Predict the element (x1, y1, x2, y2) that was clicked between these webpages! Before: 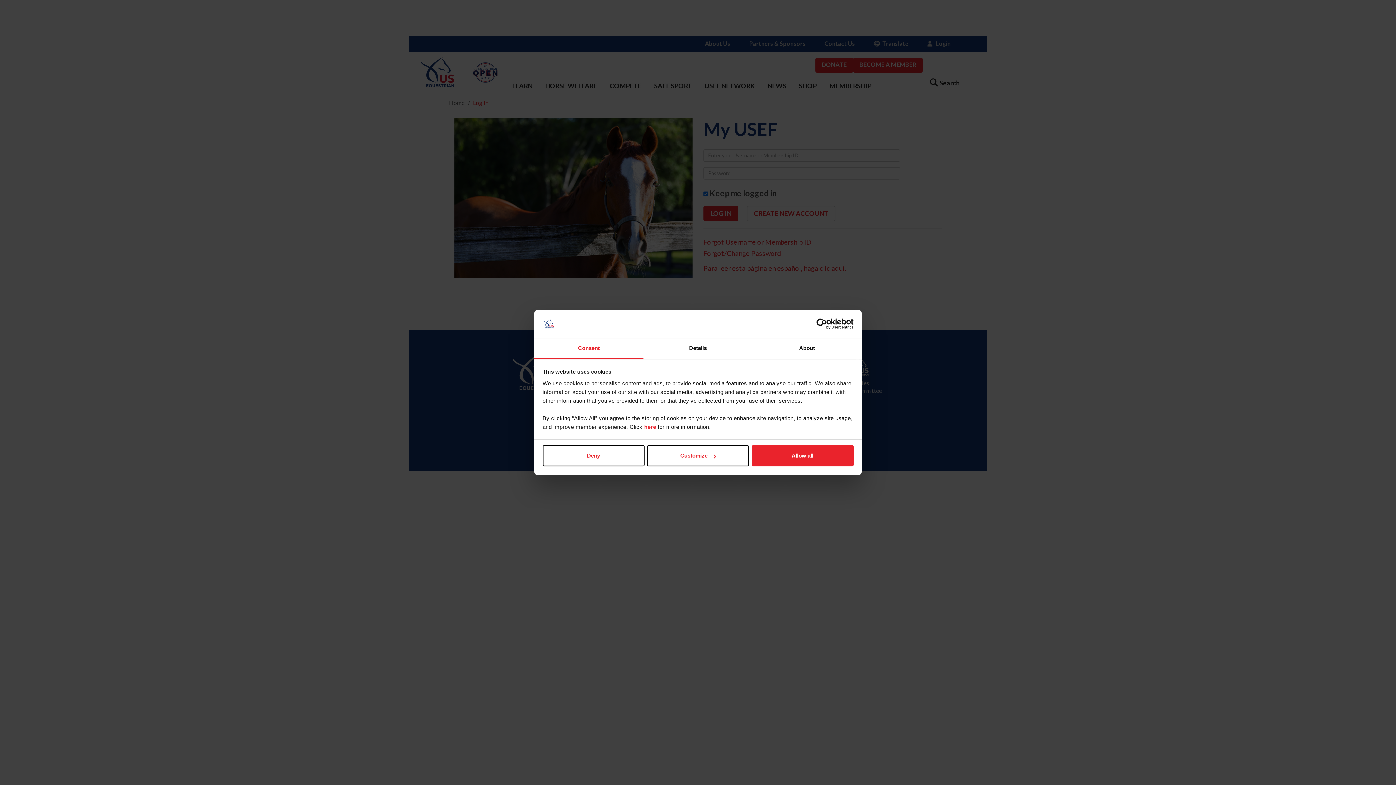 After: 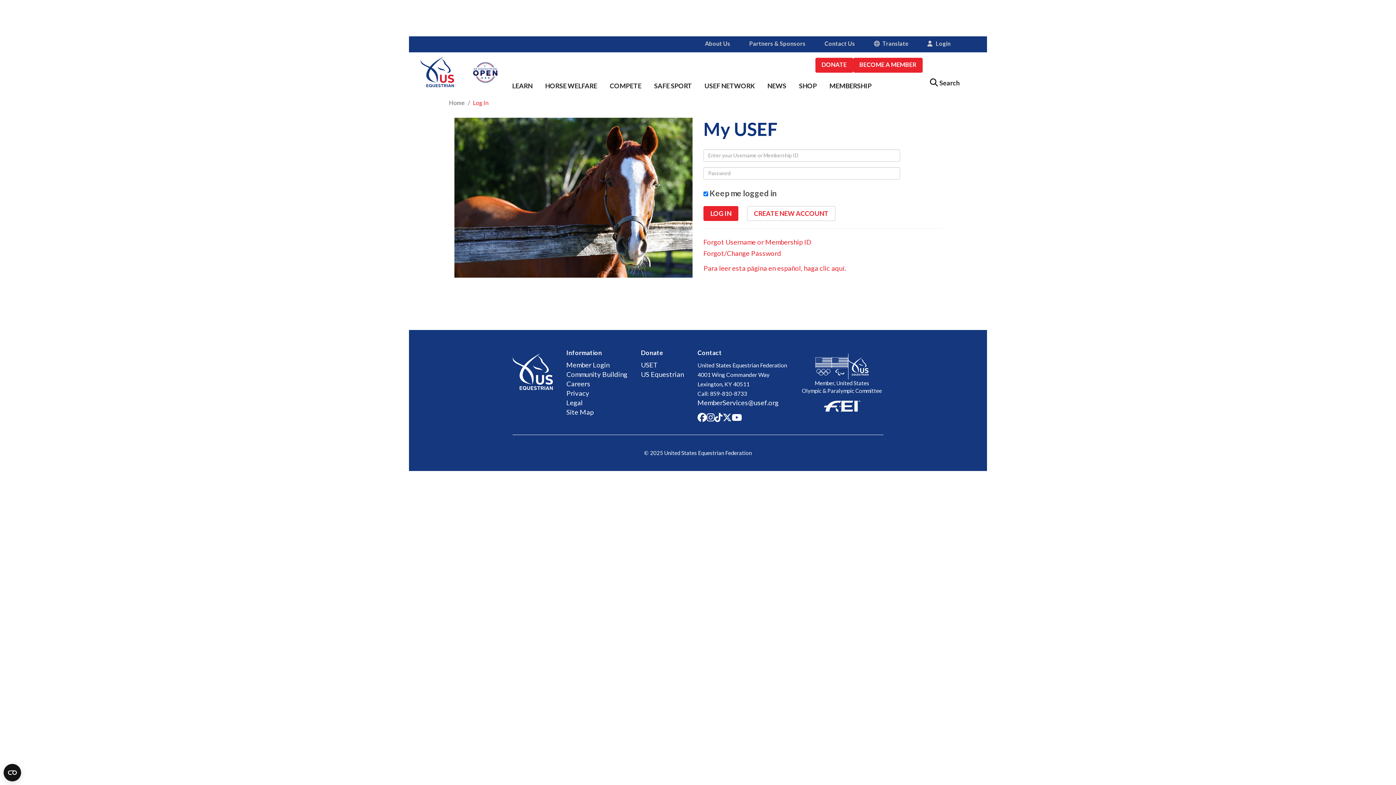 Action: bbox: (542, 445, 644, 466) label: Deny